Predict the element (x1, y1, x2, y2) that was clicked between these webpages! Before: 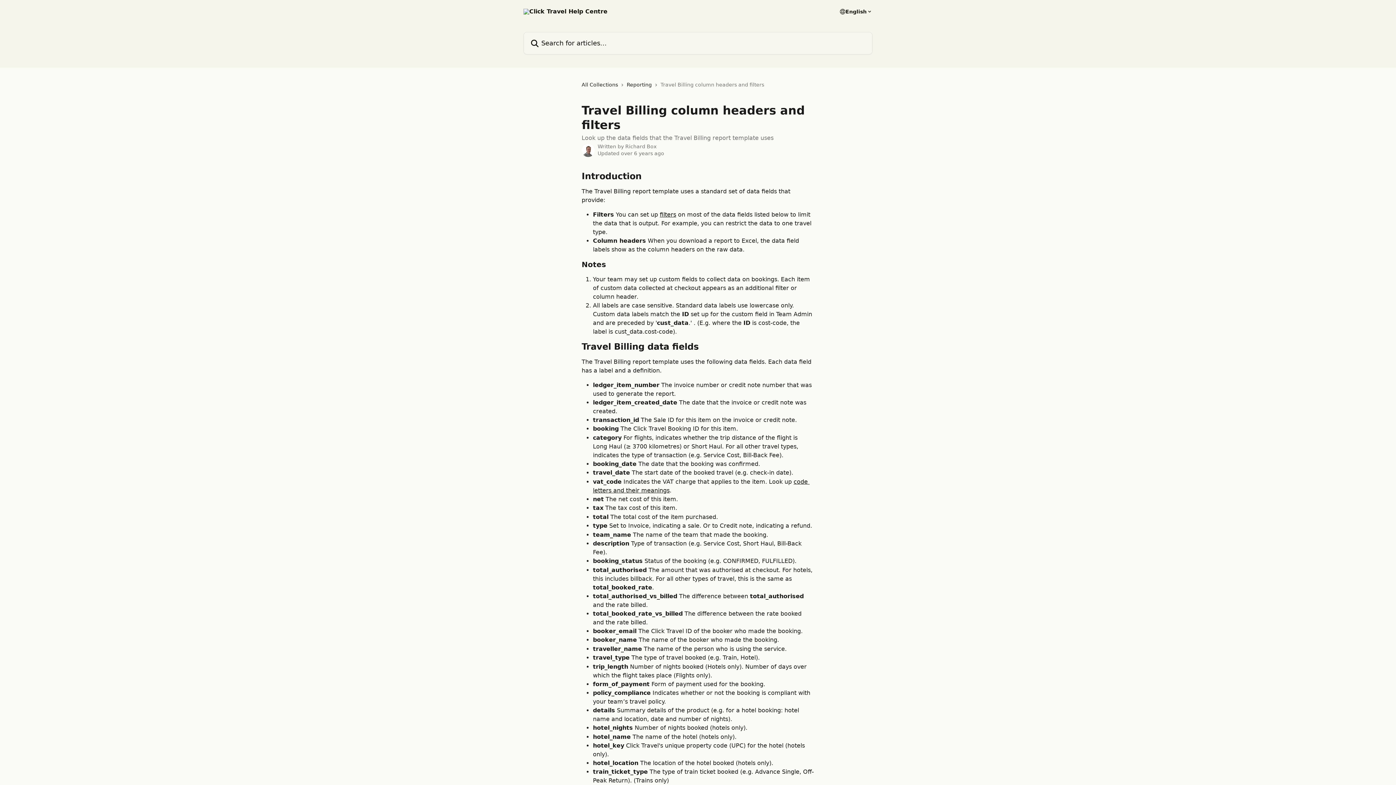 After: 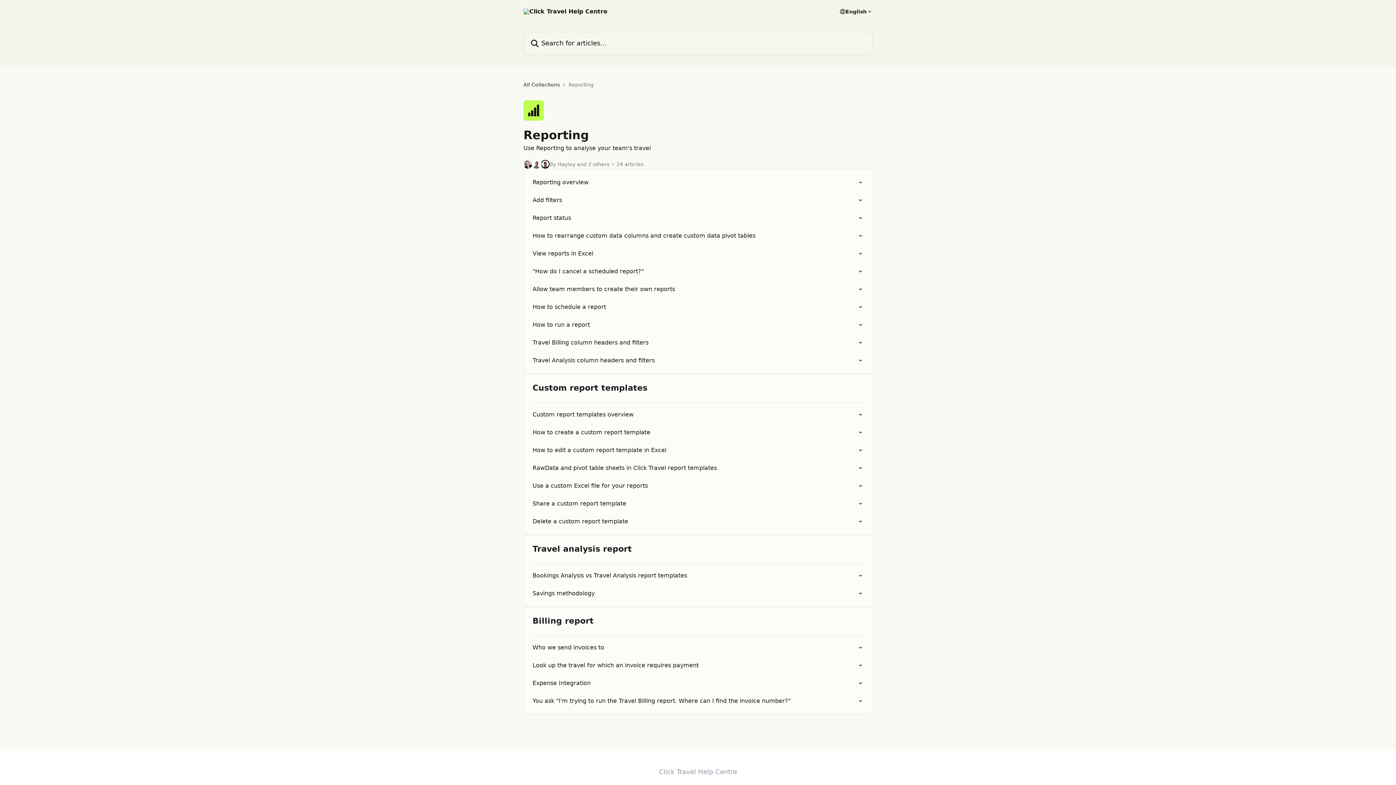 Action: bbox: (626, 80, 654, 88) label: Reporting